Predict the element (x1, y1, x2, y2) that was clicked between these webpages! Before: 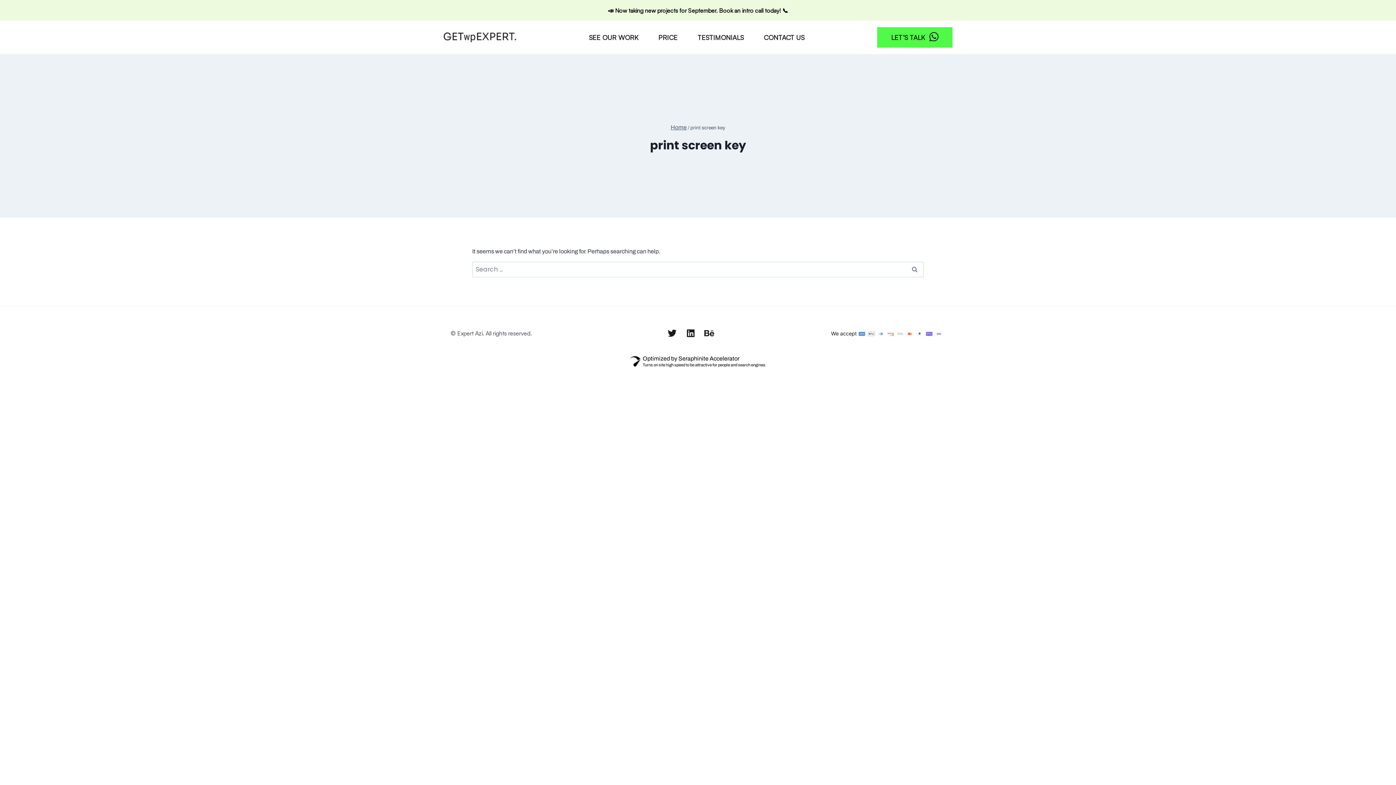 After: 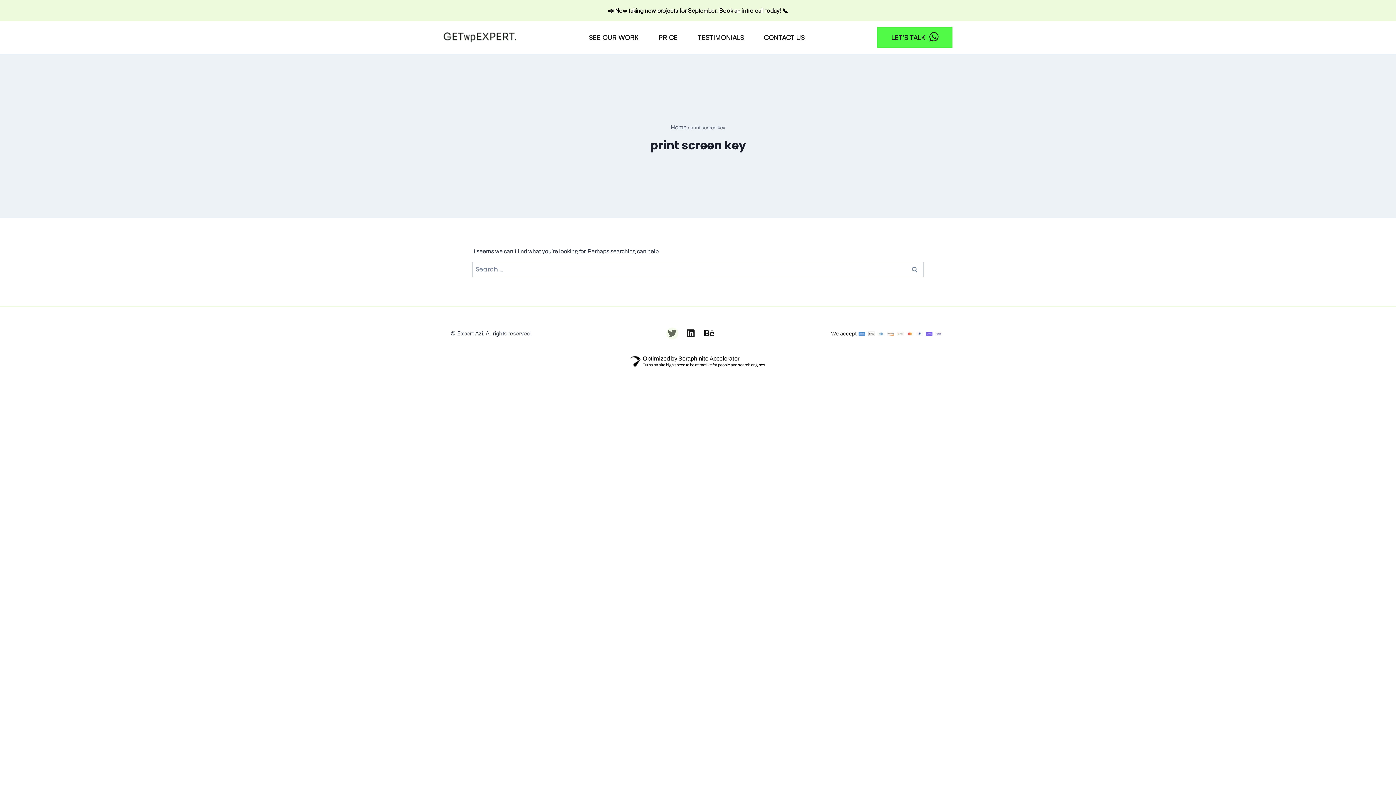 Action: bbox: (663, 324, 681, 342) label: Twitter